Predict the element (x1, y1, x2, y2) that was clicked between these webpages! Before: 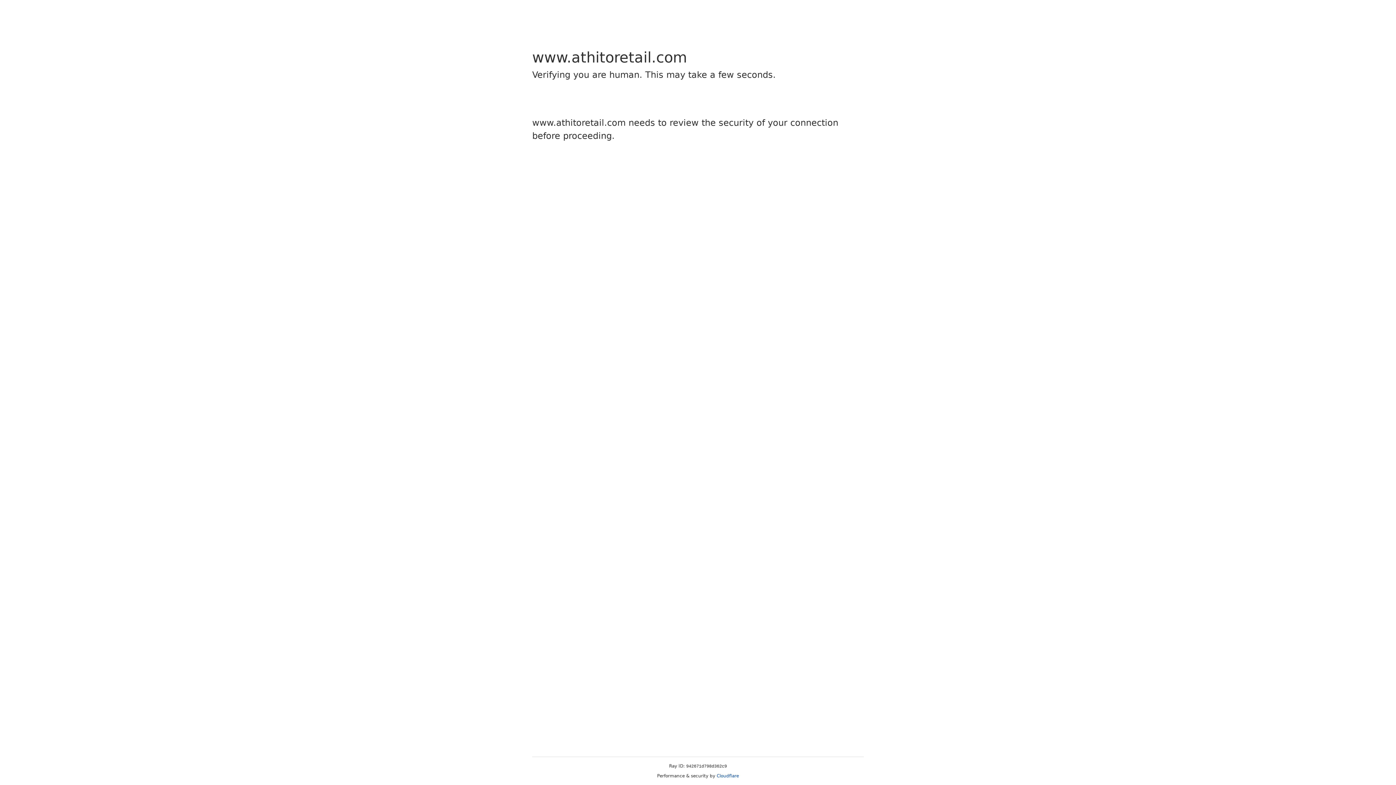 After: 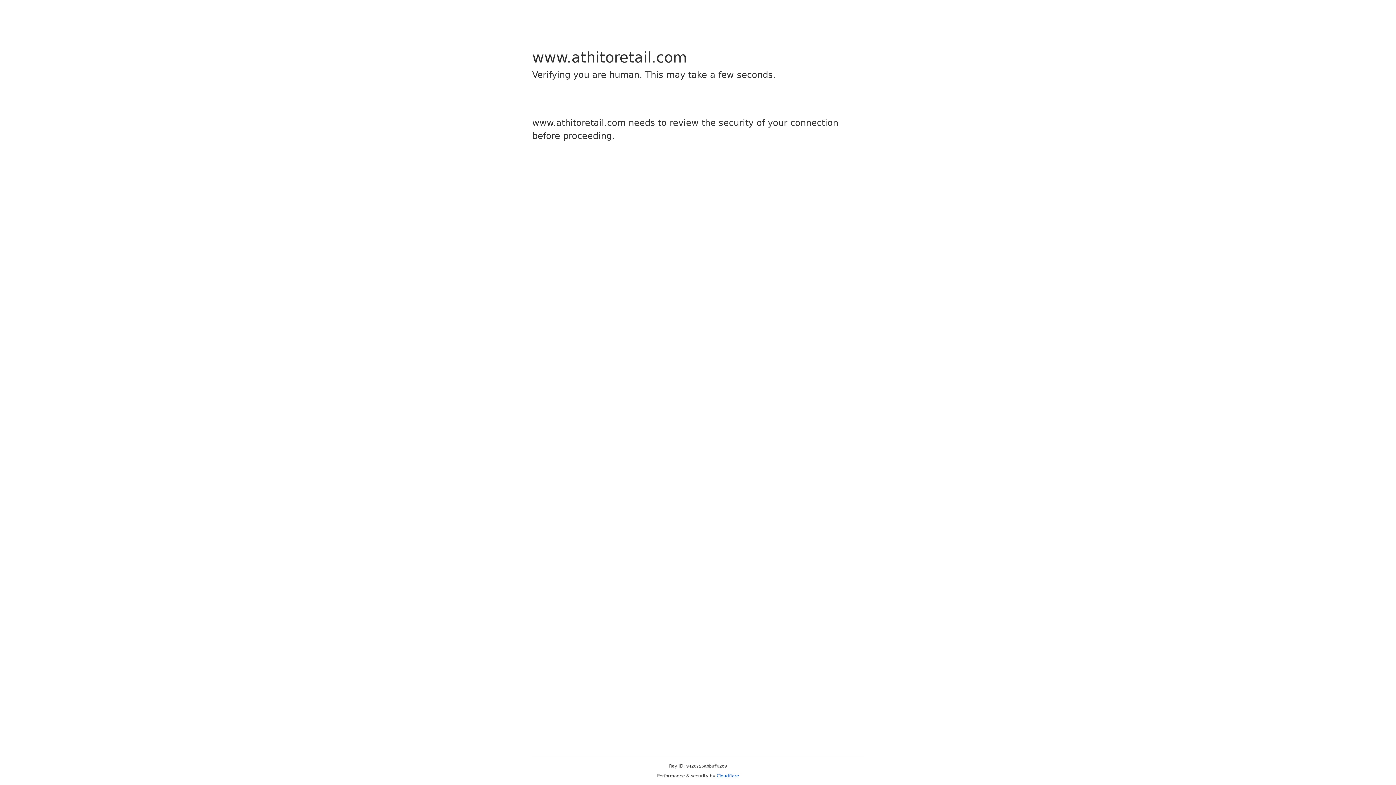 Action: bbox: (716, 773, 739, 778) label: Cloudflare